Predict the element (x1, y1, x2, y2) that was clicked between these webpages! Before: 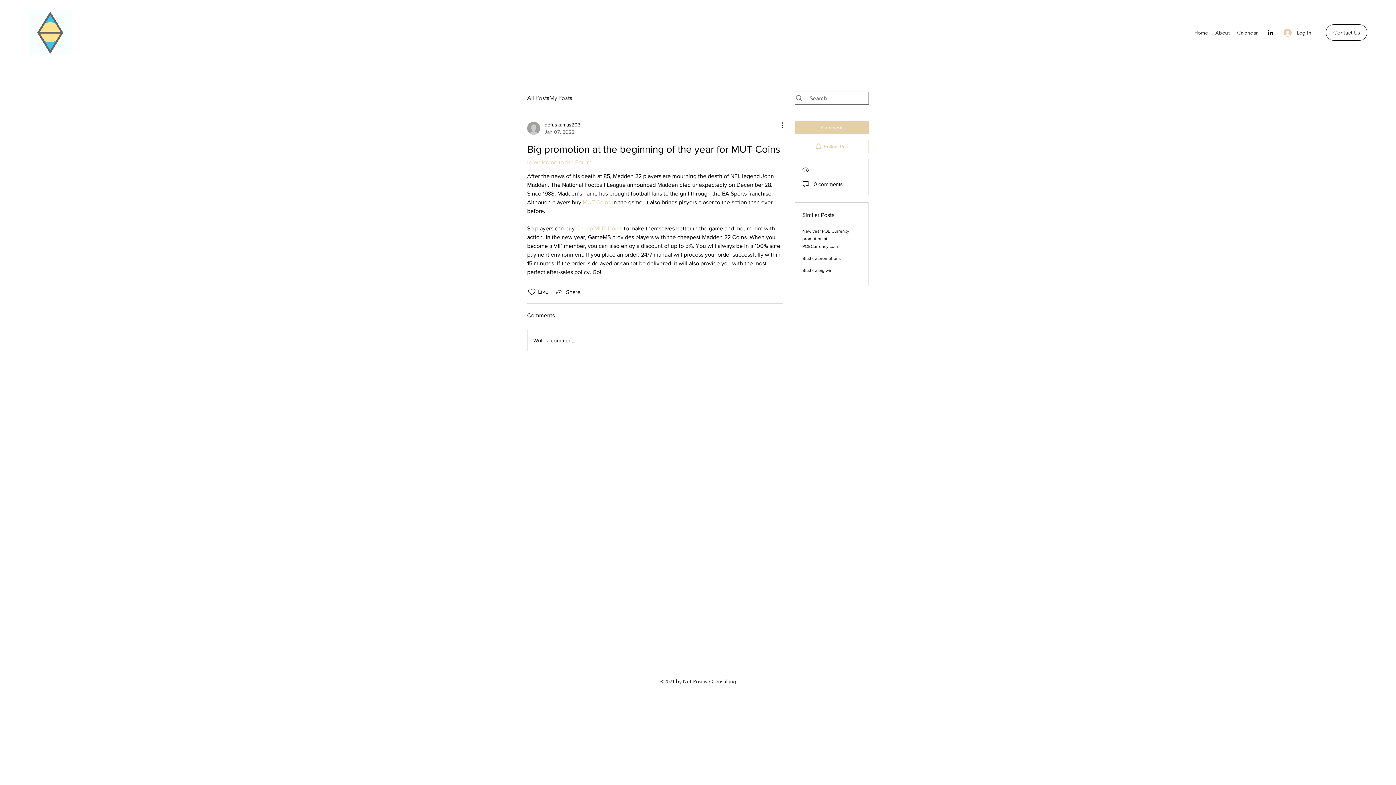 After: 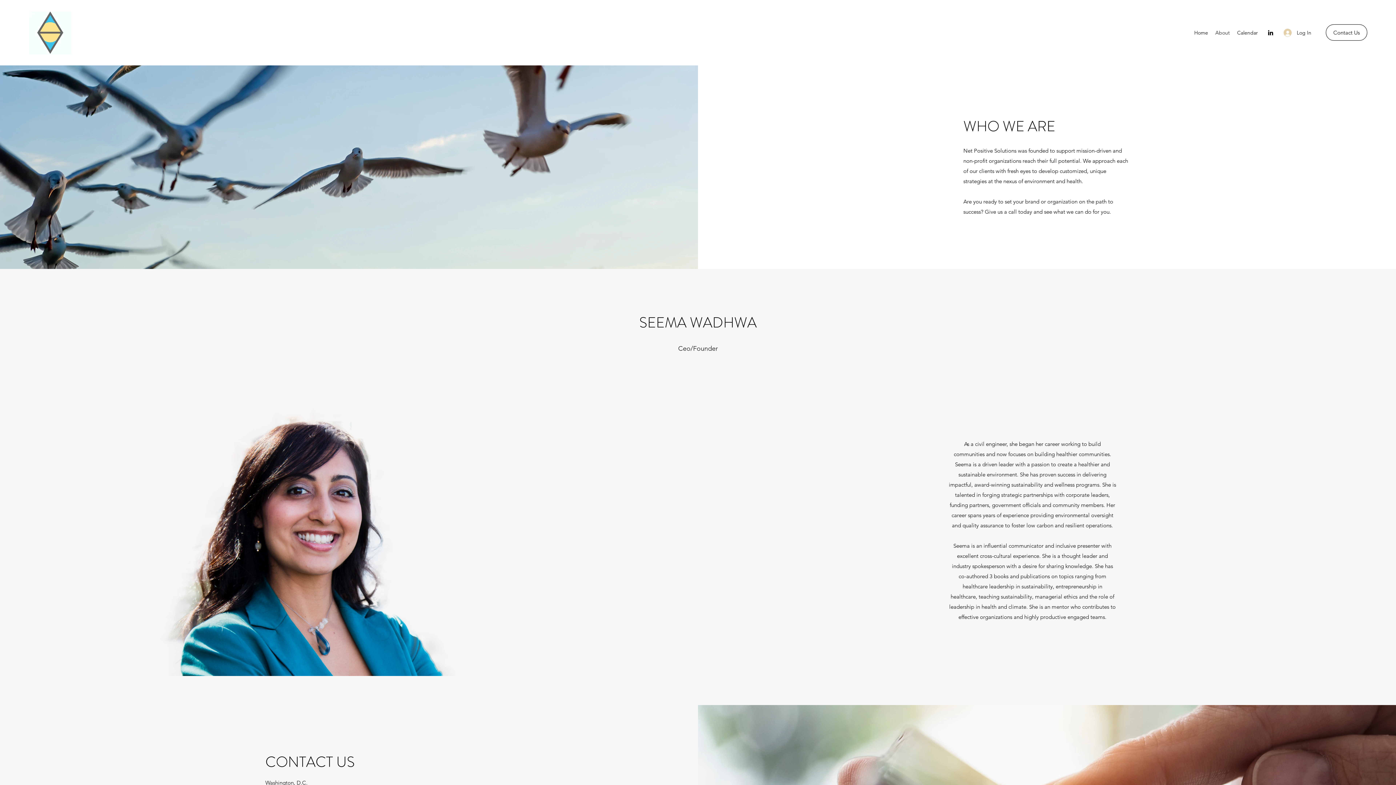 Action: label: About bbox: (1212, 27, 1233, 38)